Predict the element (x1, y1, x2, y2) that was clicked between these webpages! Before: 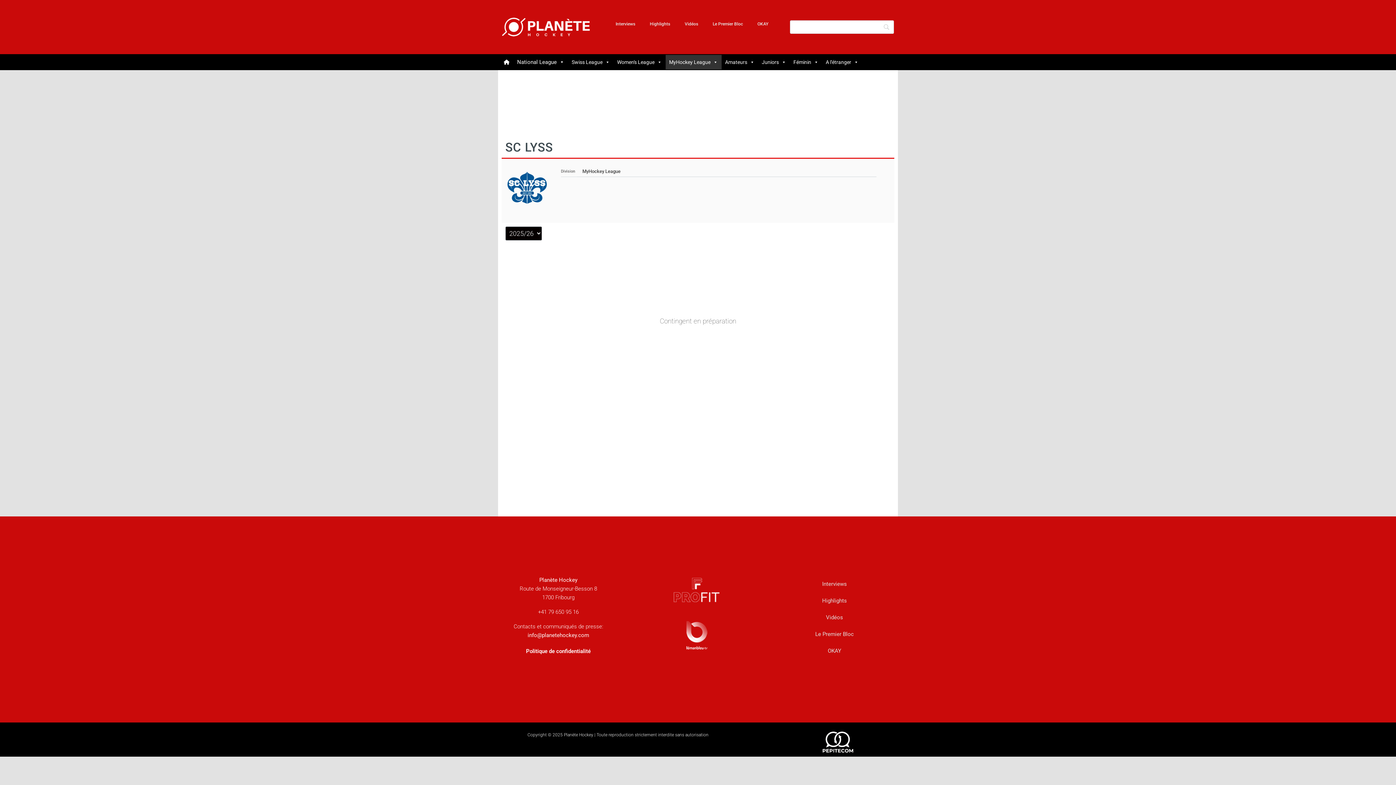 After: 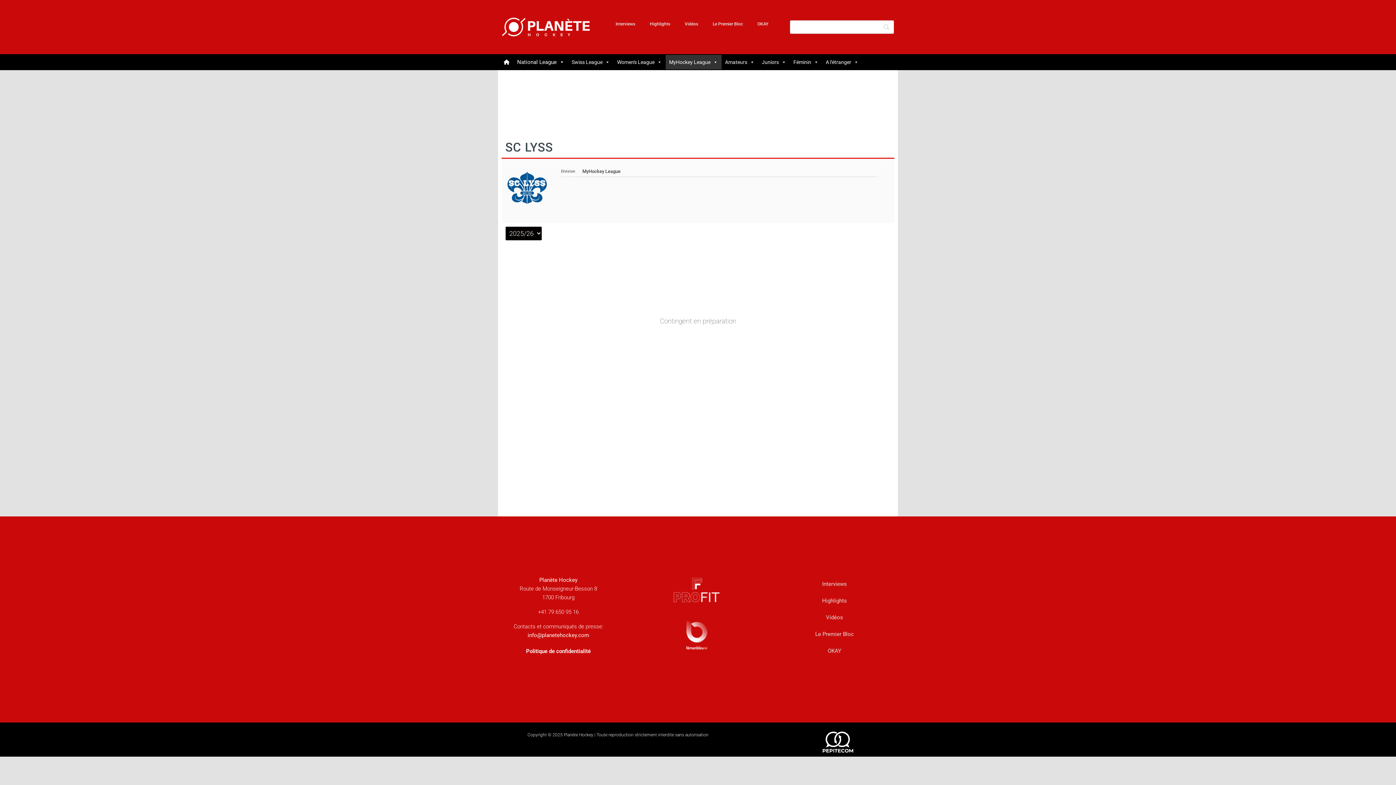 Action: label: Copyright © 2025 Planète Hockey | Toute reproduction strictement interdite sans autorisation bbox: (527, 732, 708, 737)